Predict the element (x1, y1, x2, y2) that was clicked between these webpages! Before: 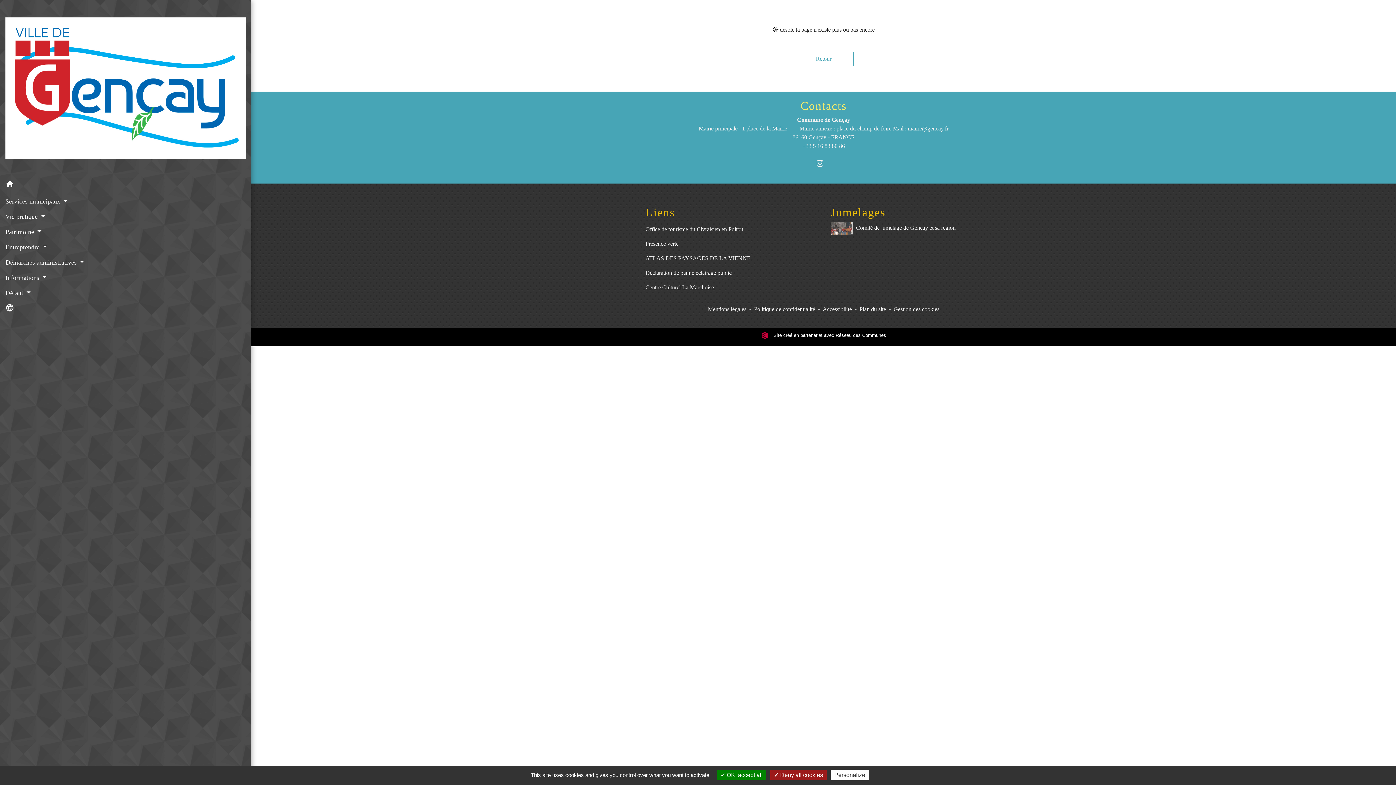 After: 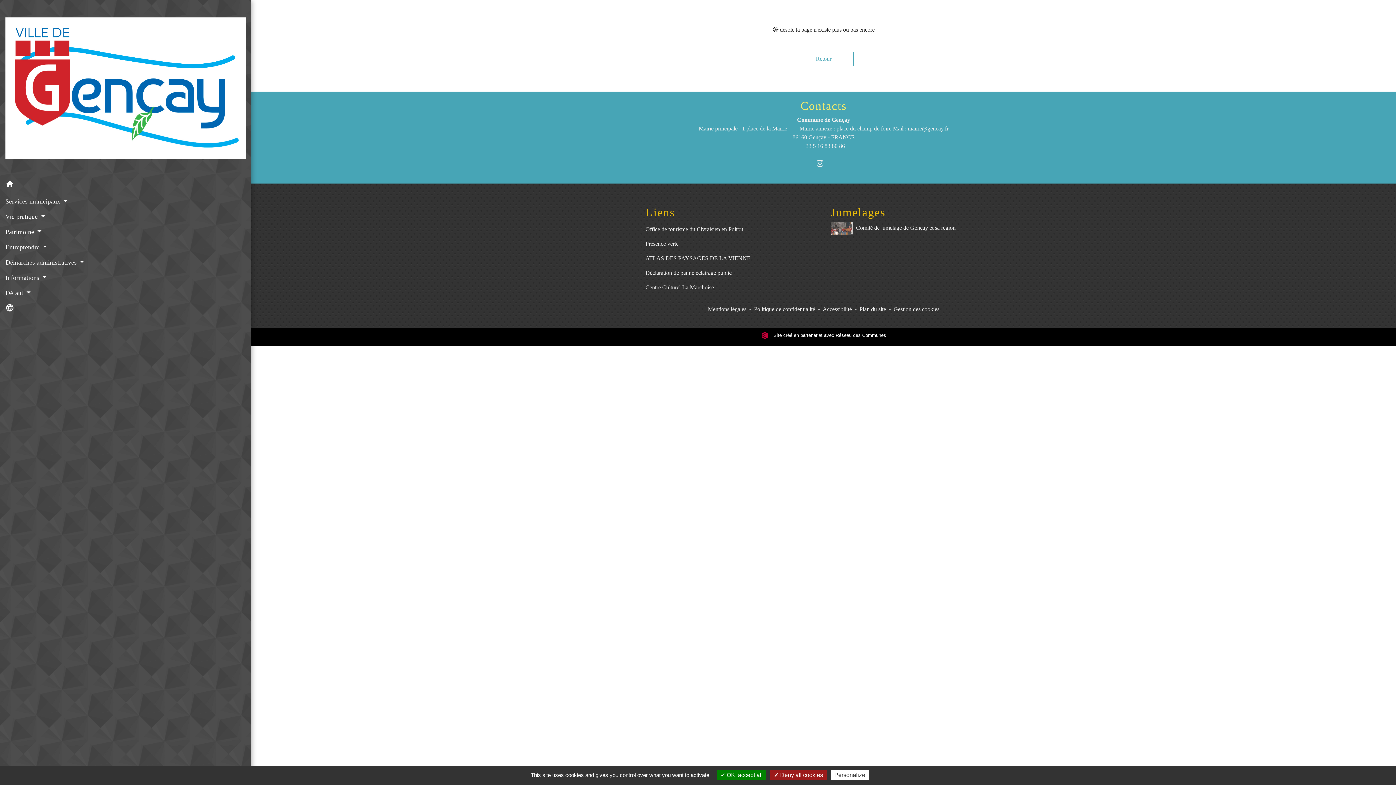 Action: bbox: (645, 225, 755, 233) label: Office de tourisme du Civraisien en Poitou